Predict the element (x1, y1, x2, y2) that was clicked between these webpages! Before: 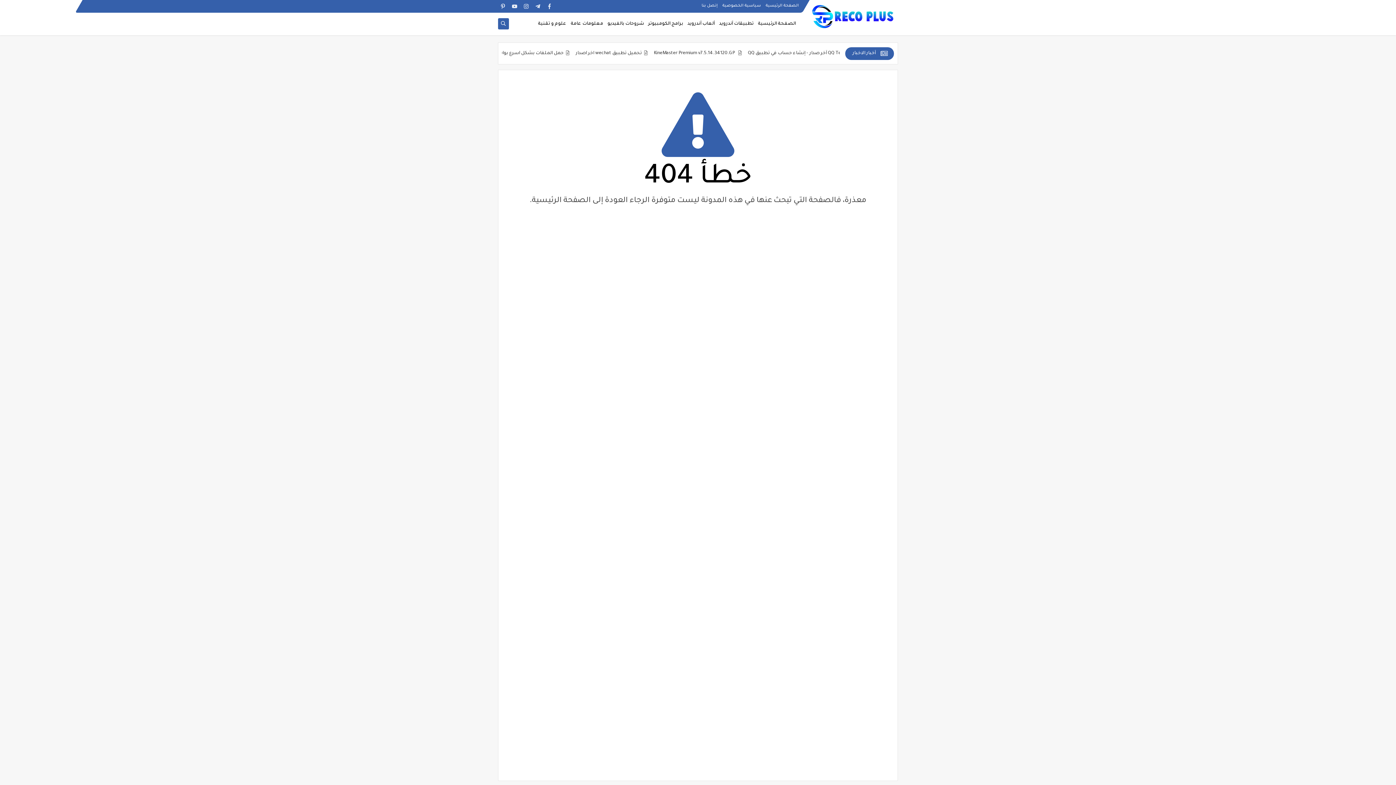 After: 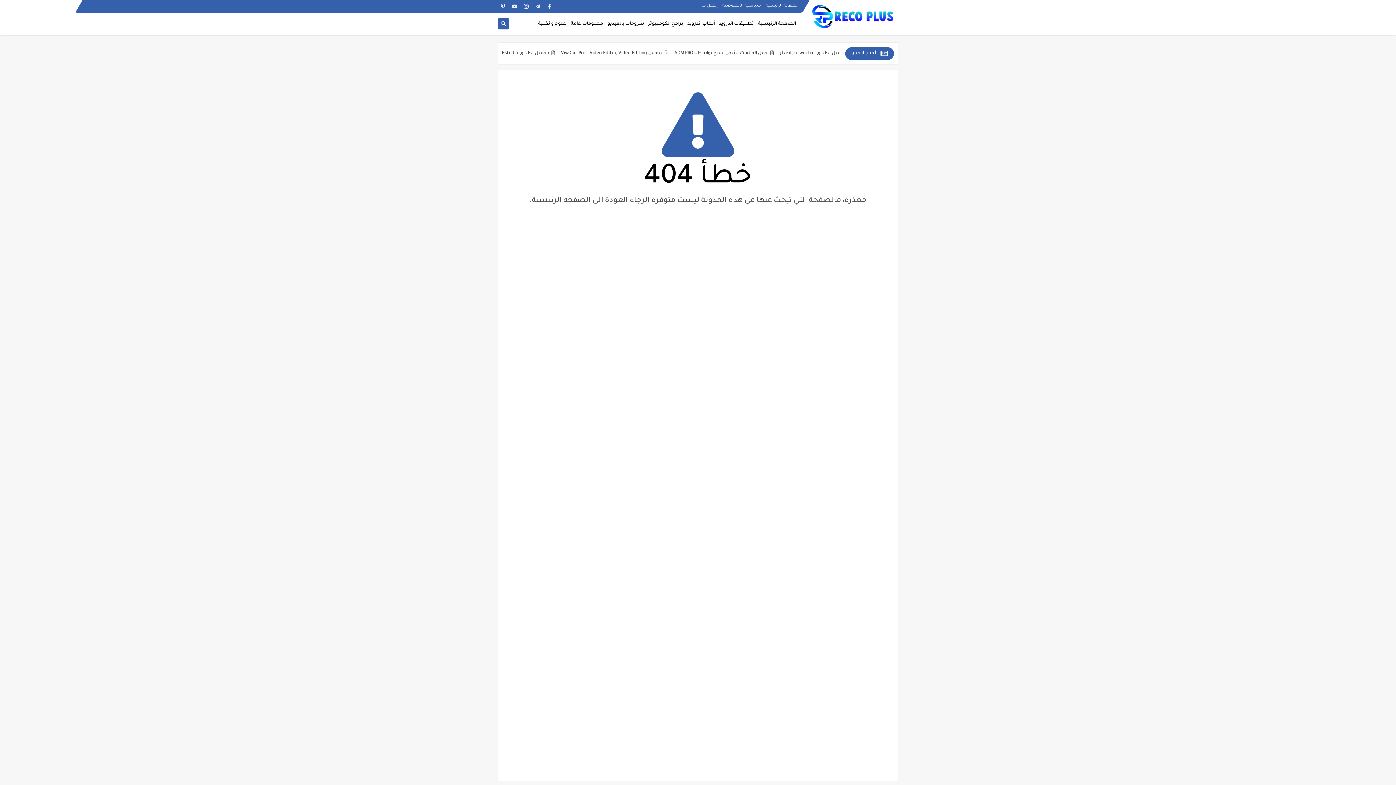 Action: bbox: (687, 17, 714, 30) label: ألعاب آندرويد